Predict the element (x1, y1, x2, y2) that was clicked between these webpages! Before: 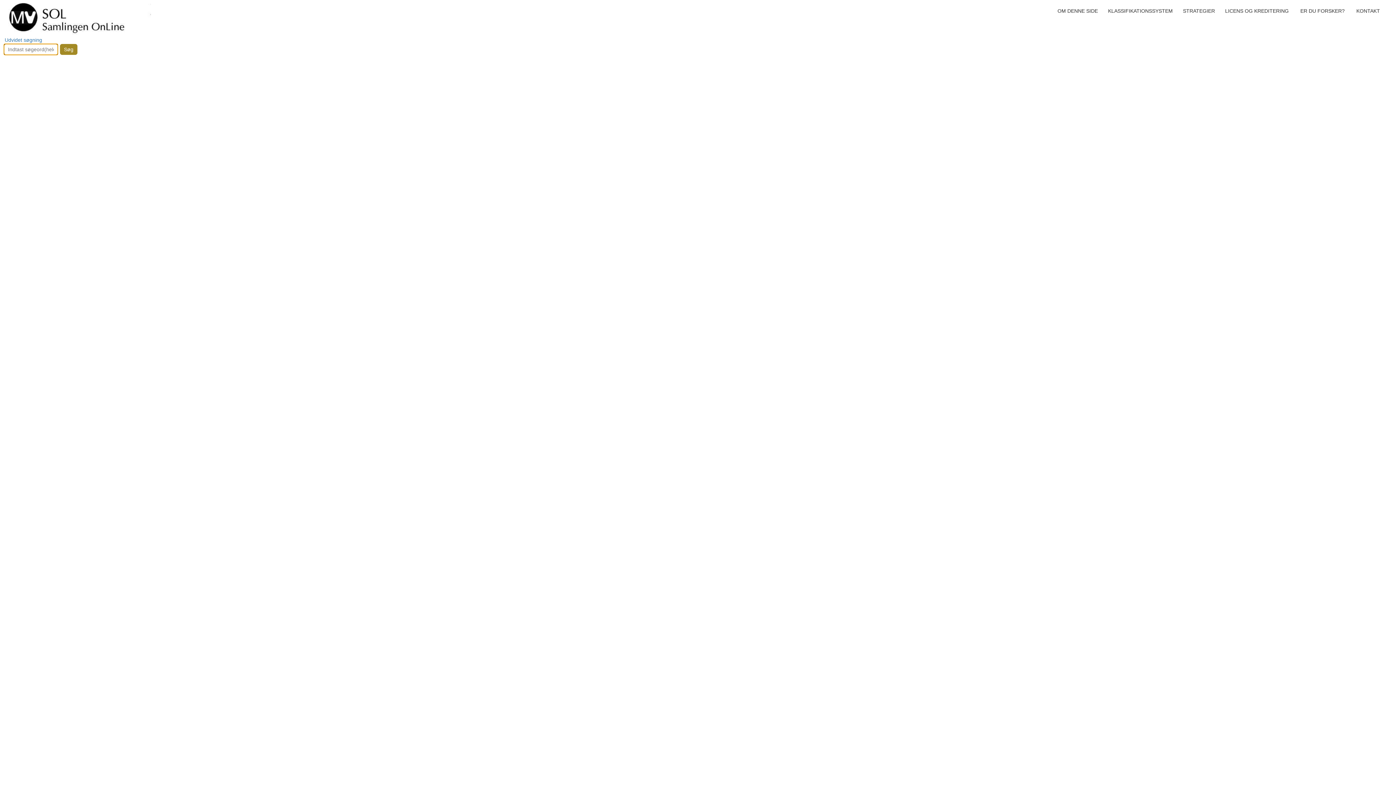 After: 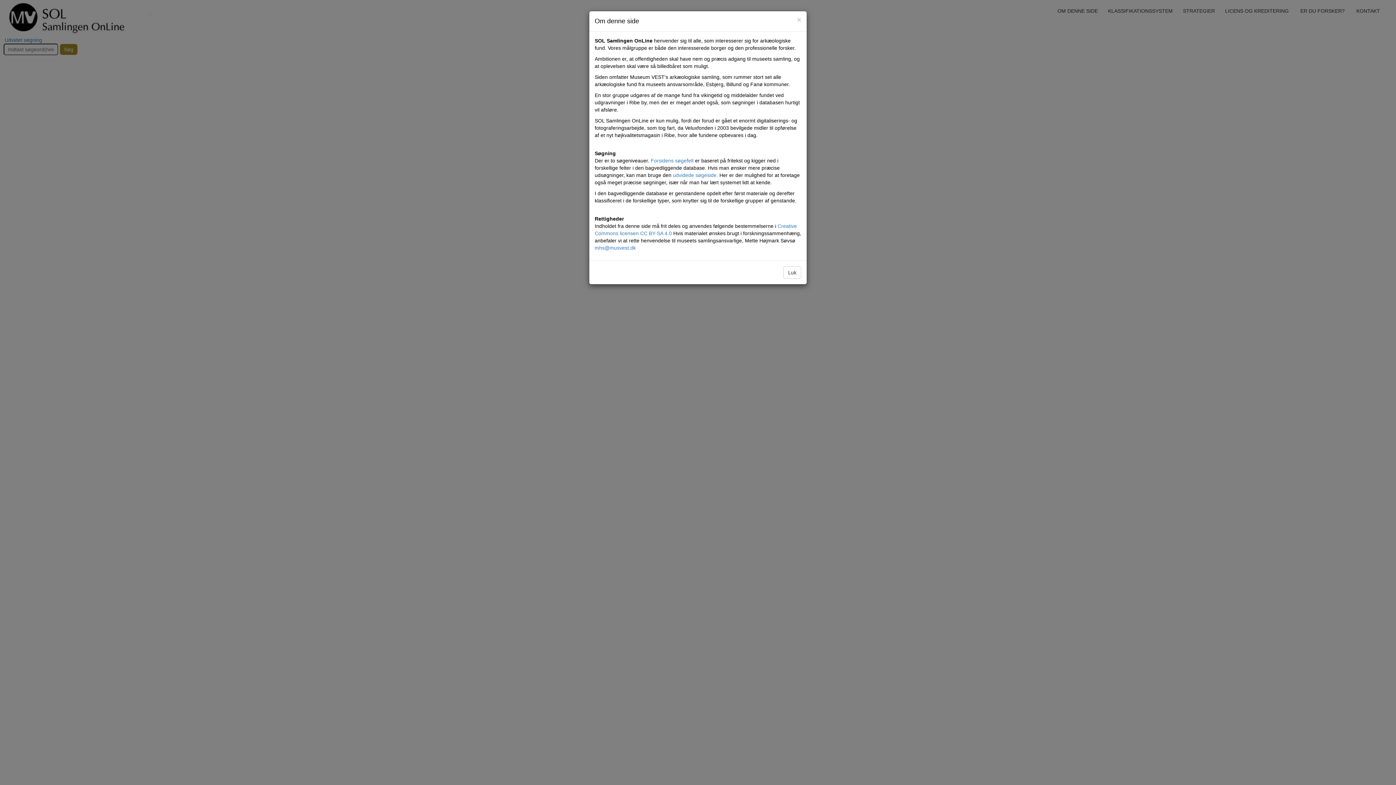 Action: label: OM DENNE SIDE bbox: (1052, 6, 1103, 15)